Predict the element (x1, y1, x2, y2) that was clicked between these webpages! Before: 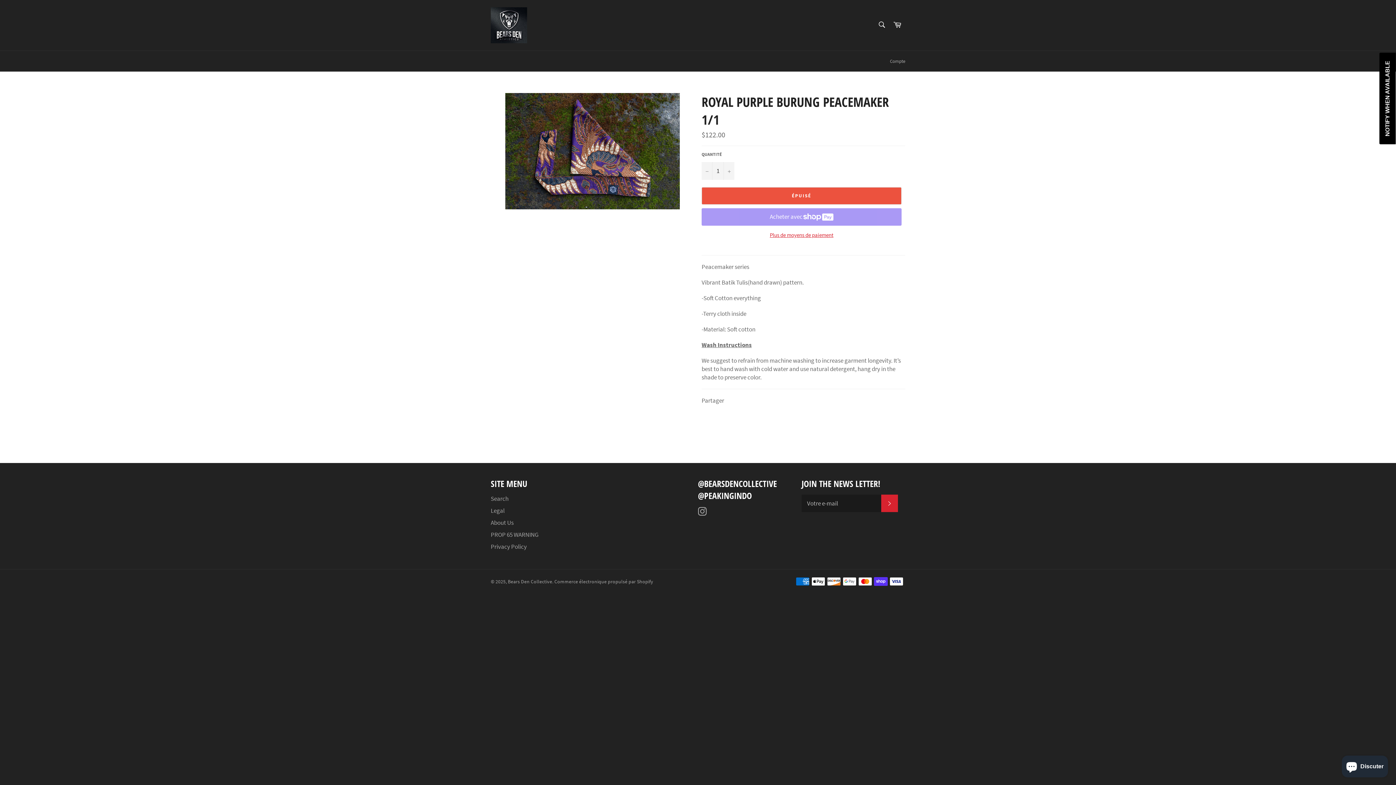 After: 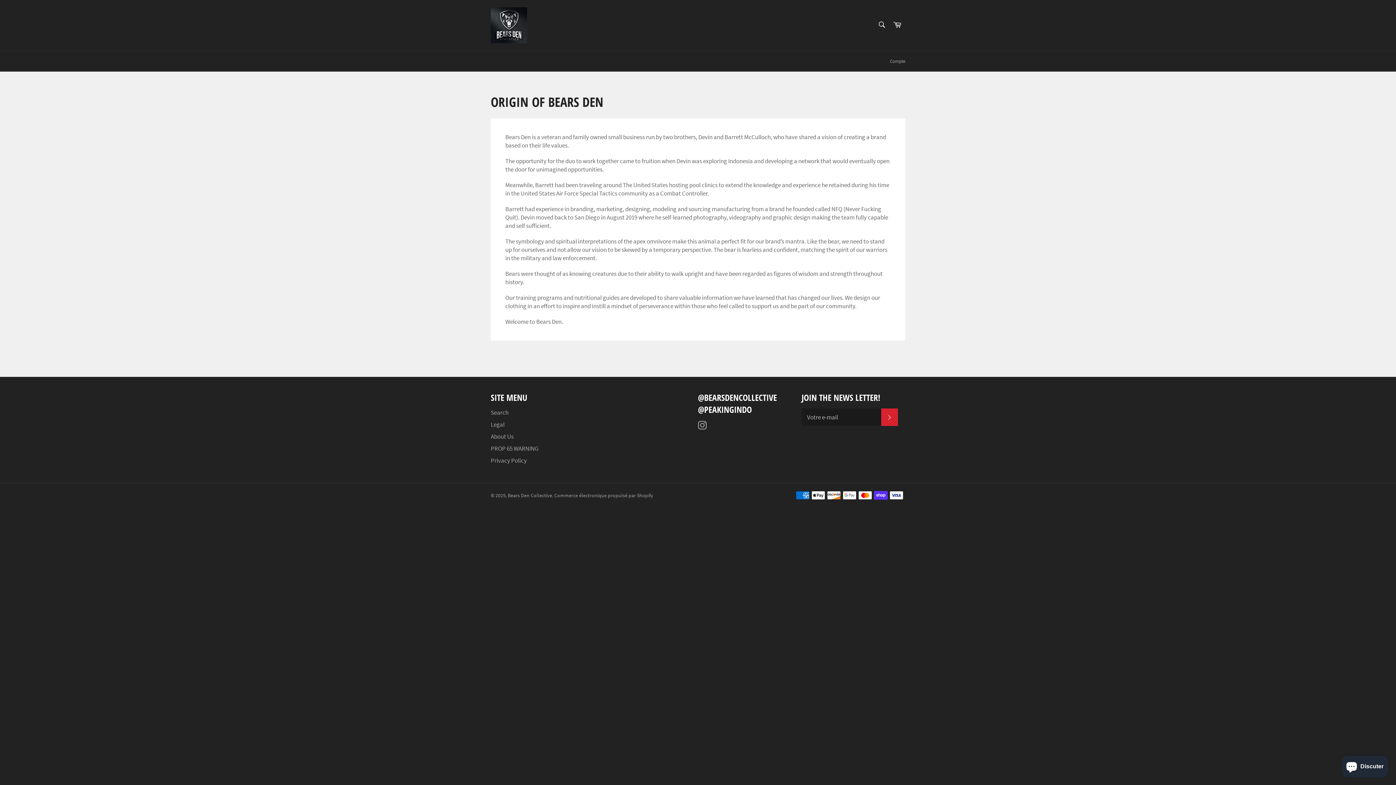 Action: label: About Us bbox: (490, 518, 513, 526)